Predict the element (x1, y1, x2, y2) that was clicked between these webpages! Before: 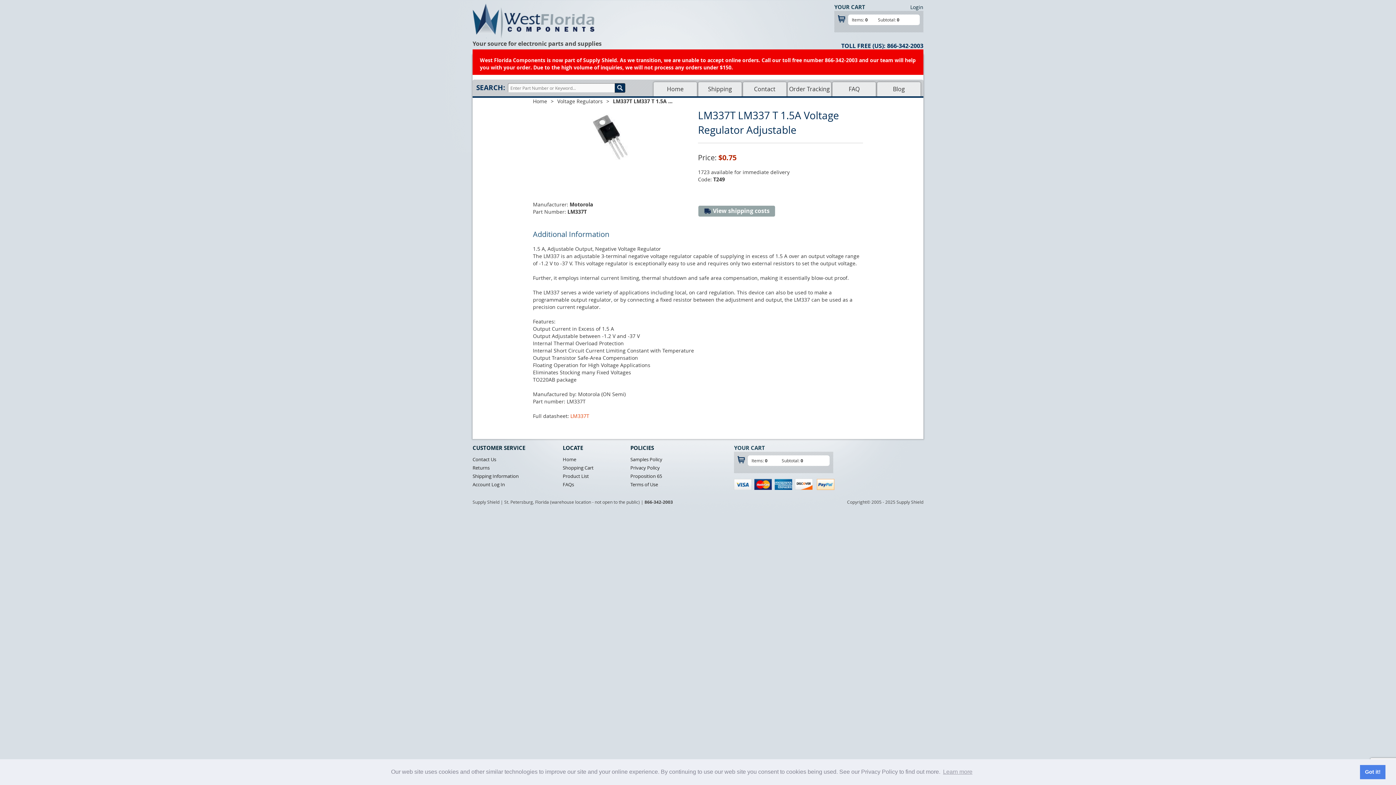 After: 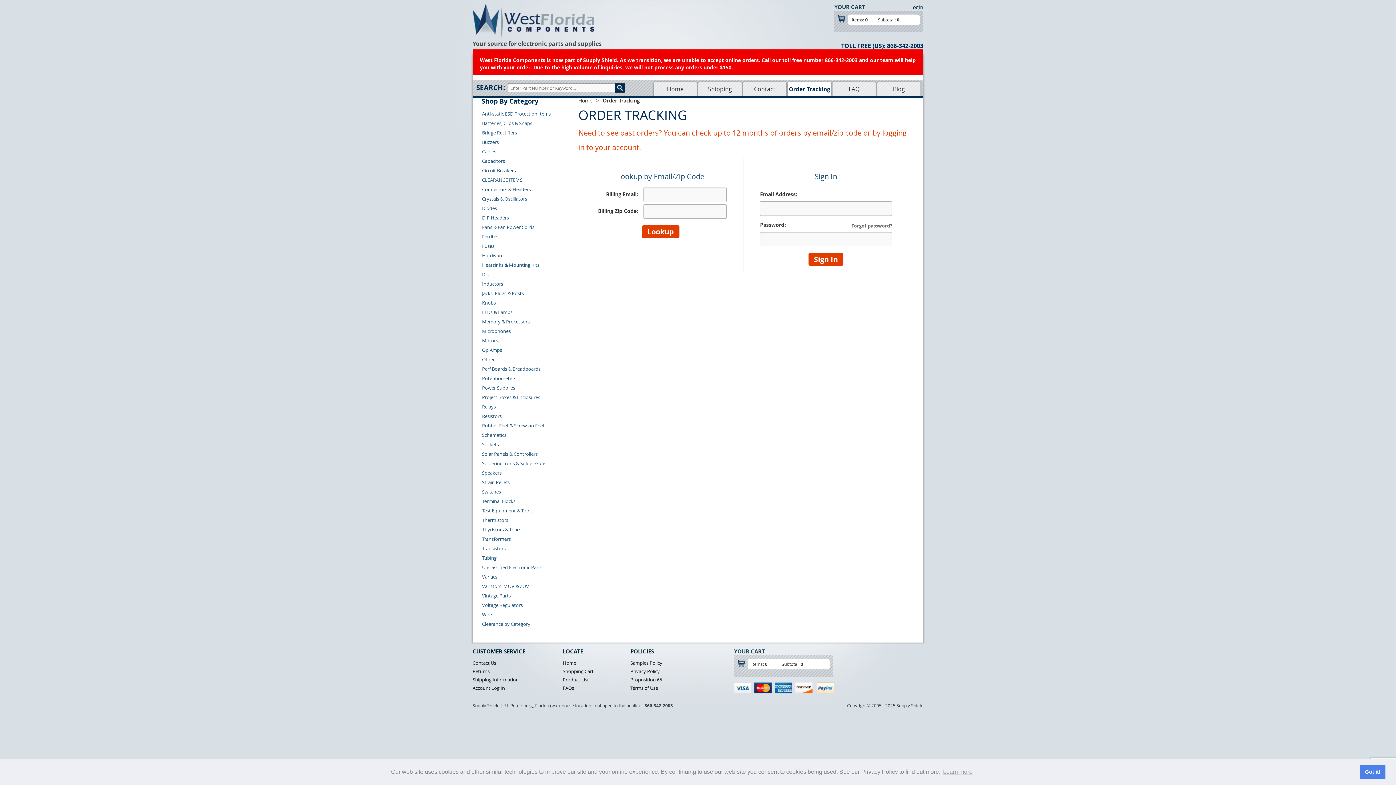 Action: bbox: (788, 82, 831, 96) label: Order Tracking